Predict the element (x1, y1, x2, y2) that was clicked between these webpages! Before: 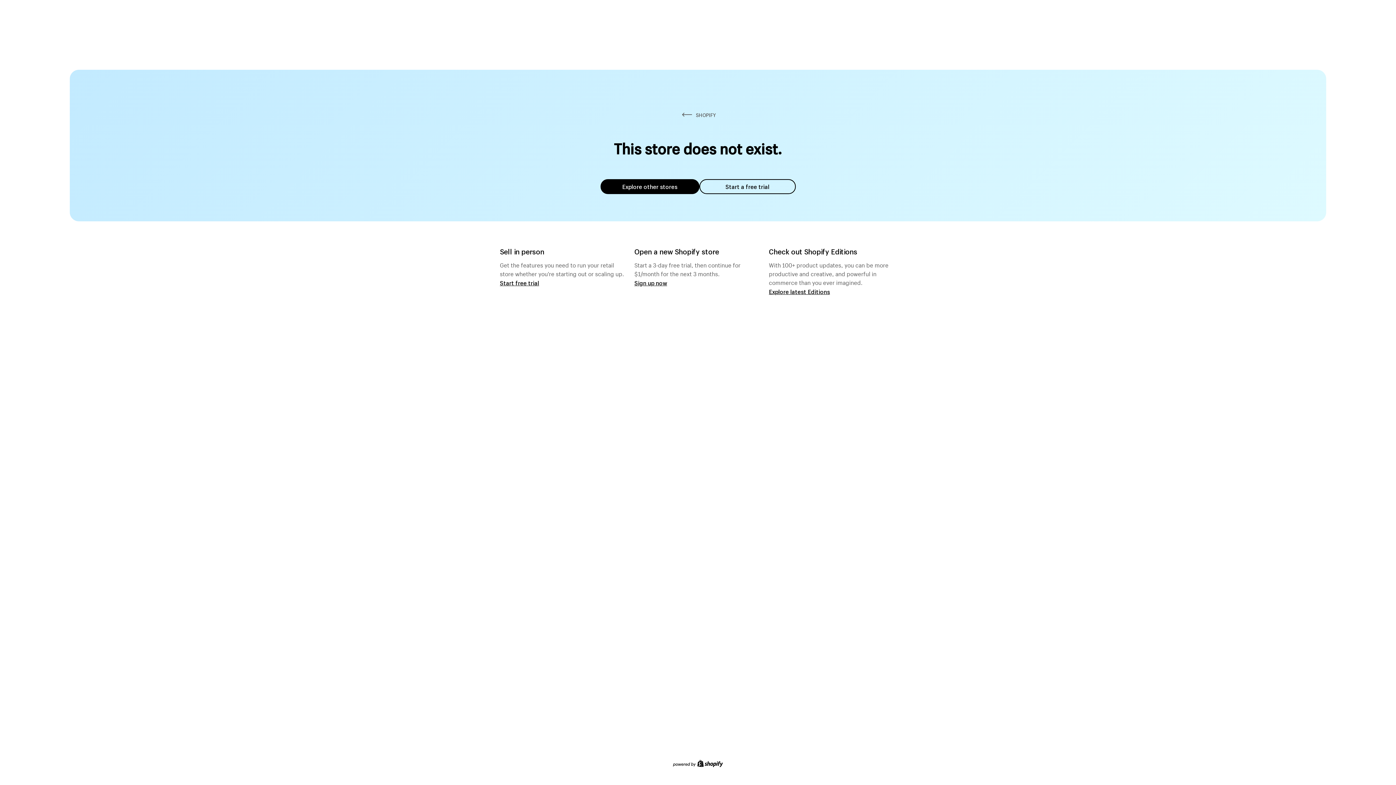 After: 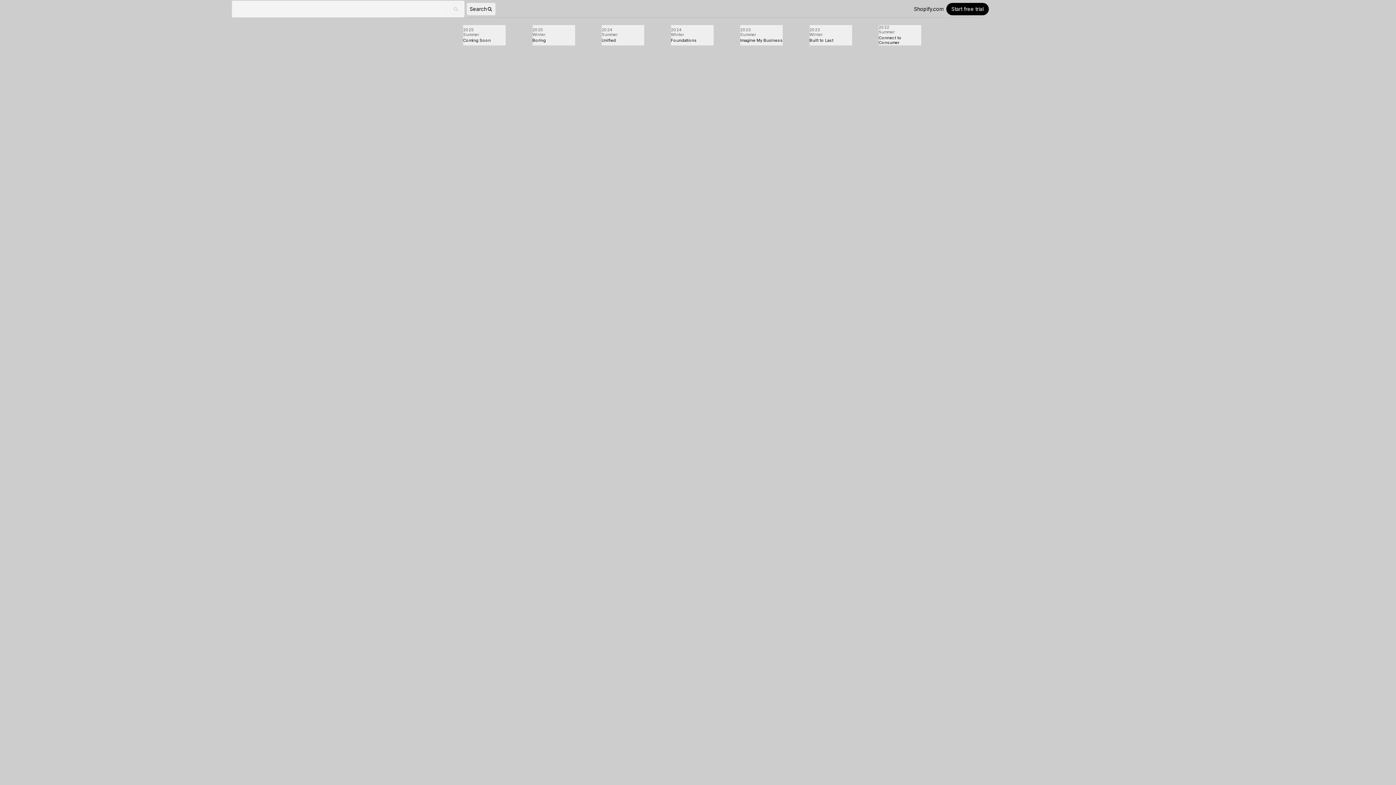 Action: label: Explore latest Editions bbox: (769, 287, 830, 295)